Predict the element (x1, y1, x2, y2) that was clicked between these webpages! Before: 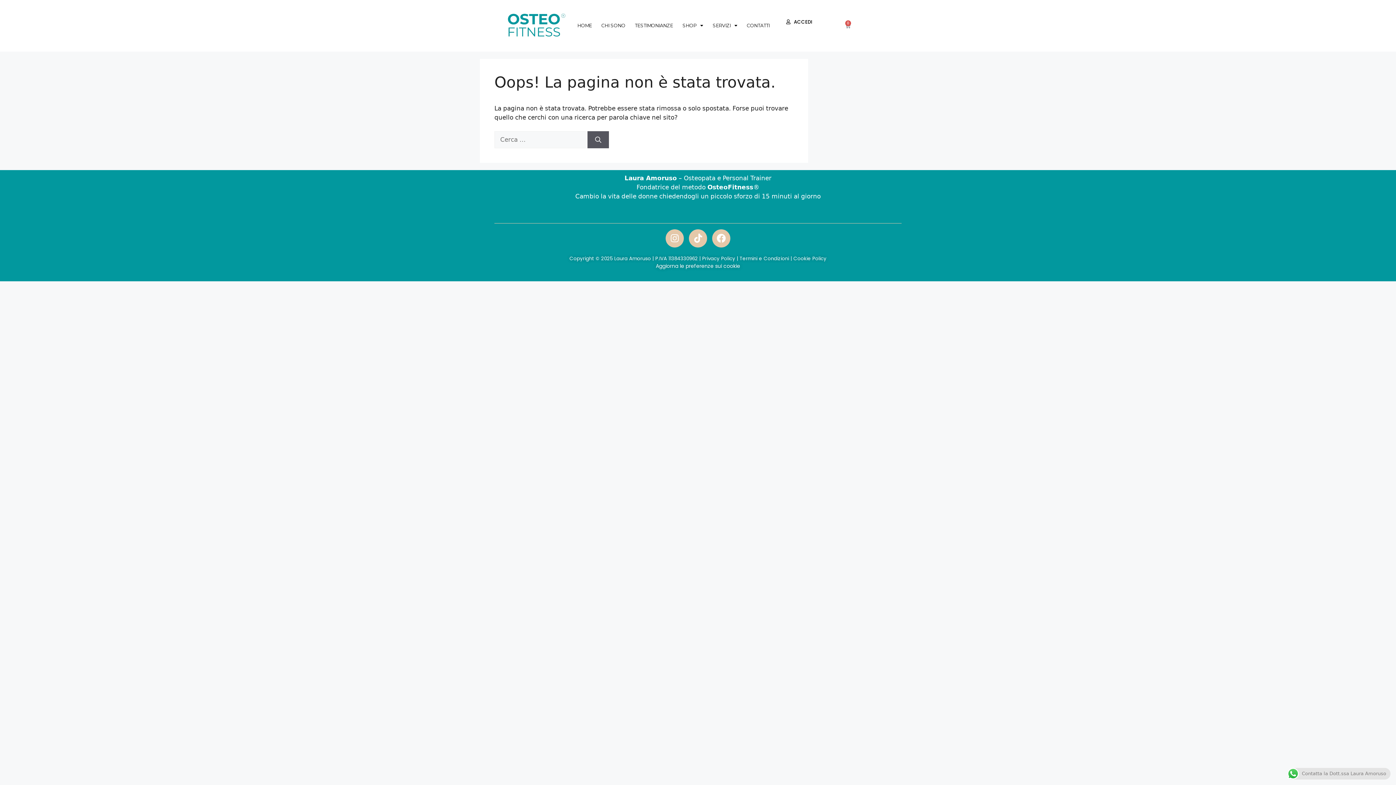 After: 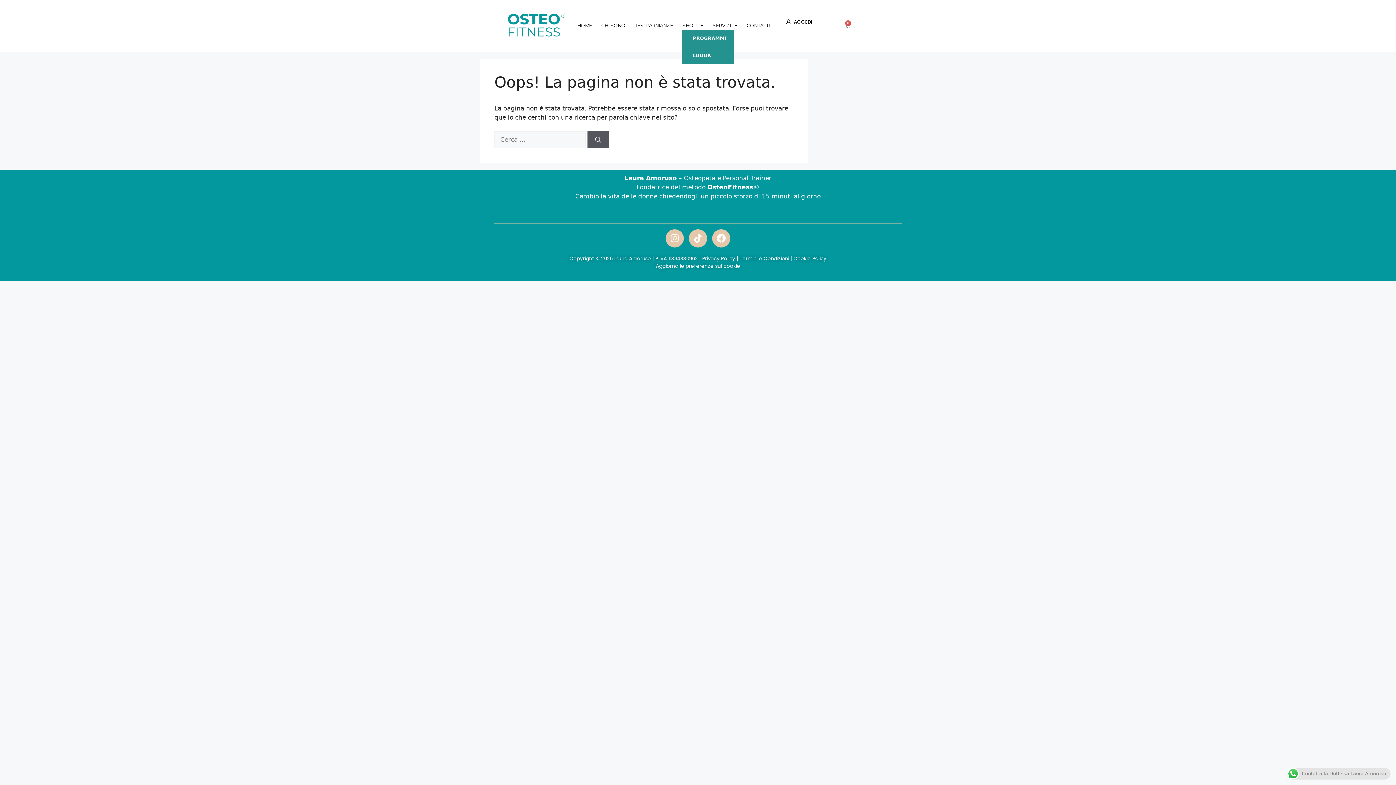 Action: bbox: (682, 21, 703, 30) label: SHOP